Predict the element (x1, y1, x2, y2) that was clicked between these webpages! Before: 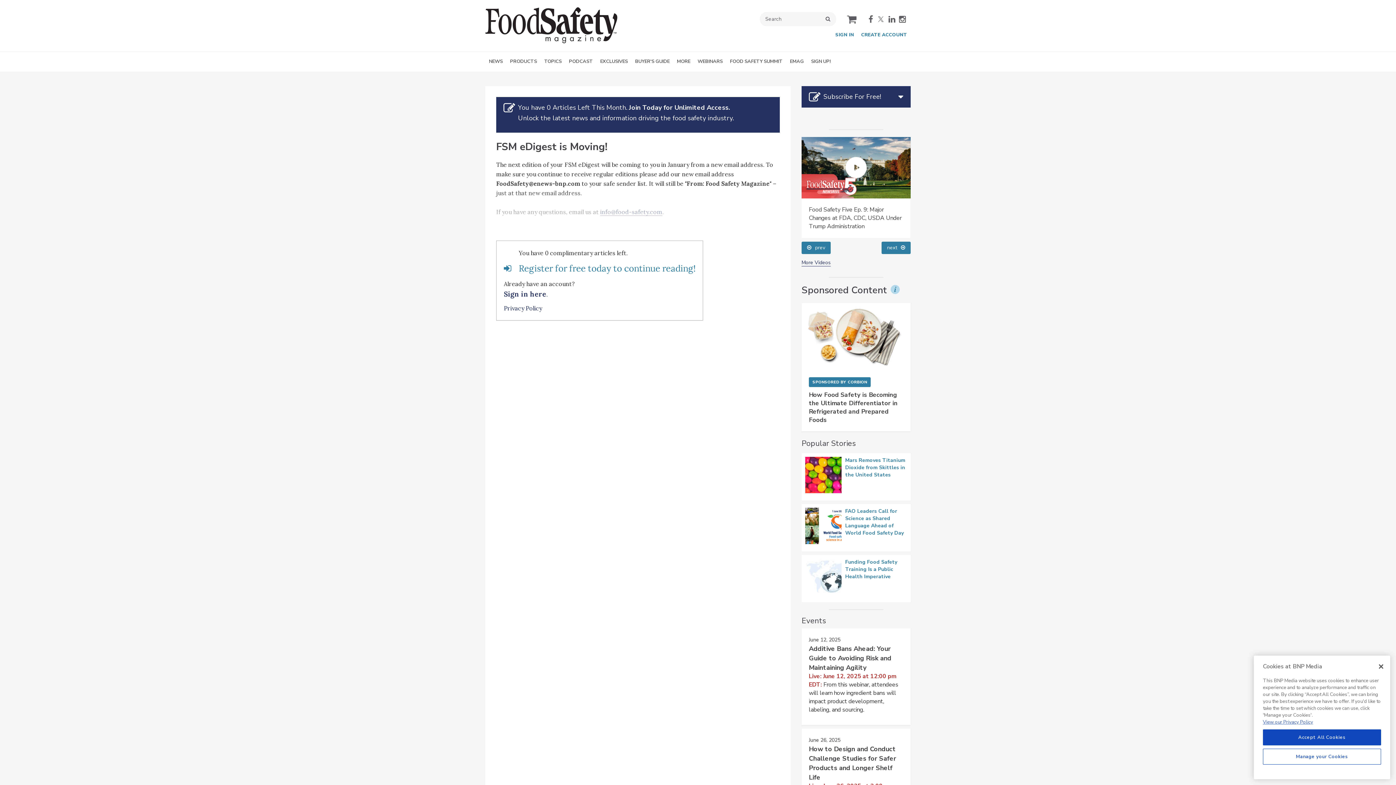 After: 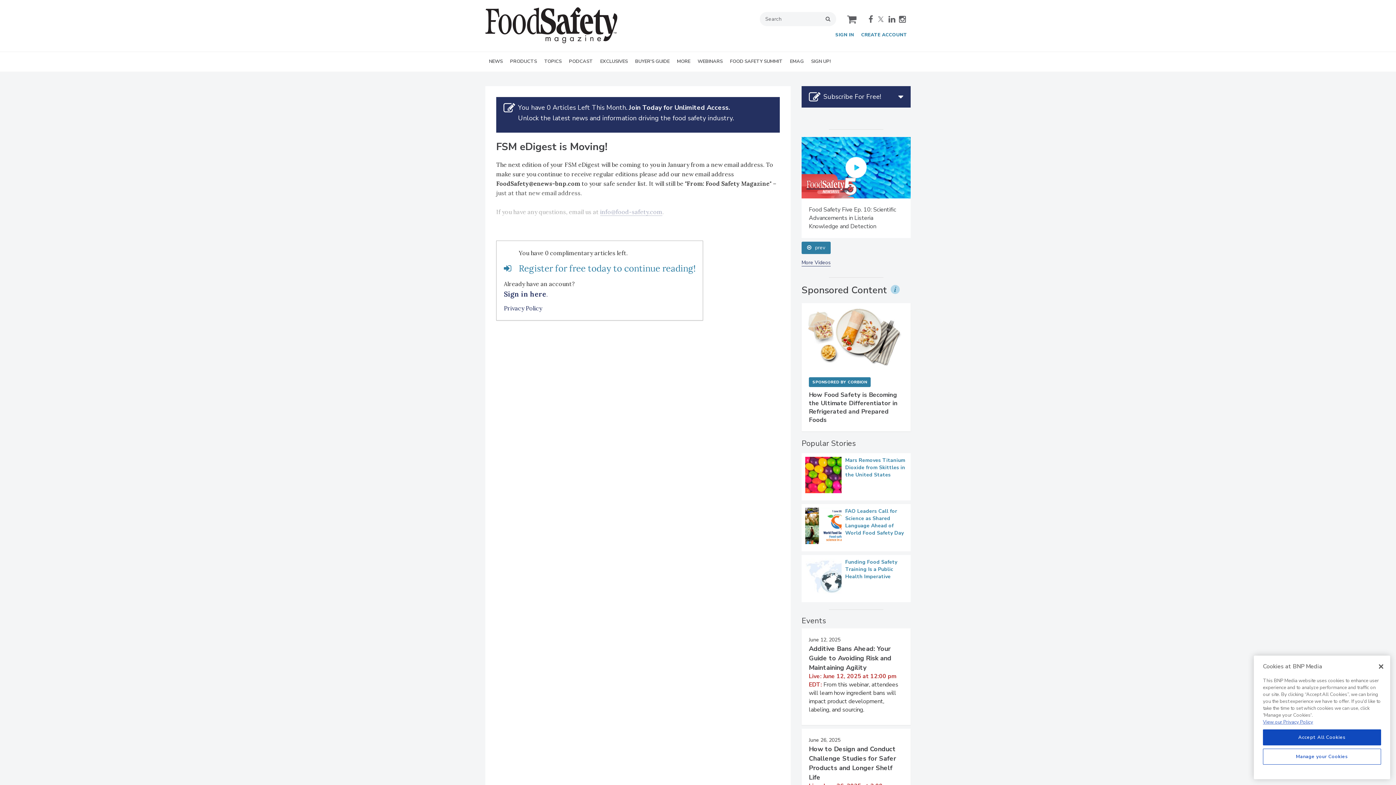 Action: label: Privacy Policy bbox: (504, 336, 695, 345)